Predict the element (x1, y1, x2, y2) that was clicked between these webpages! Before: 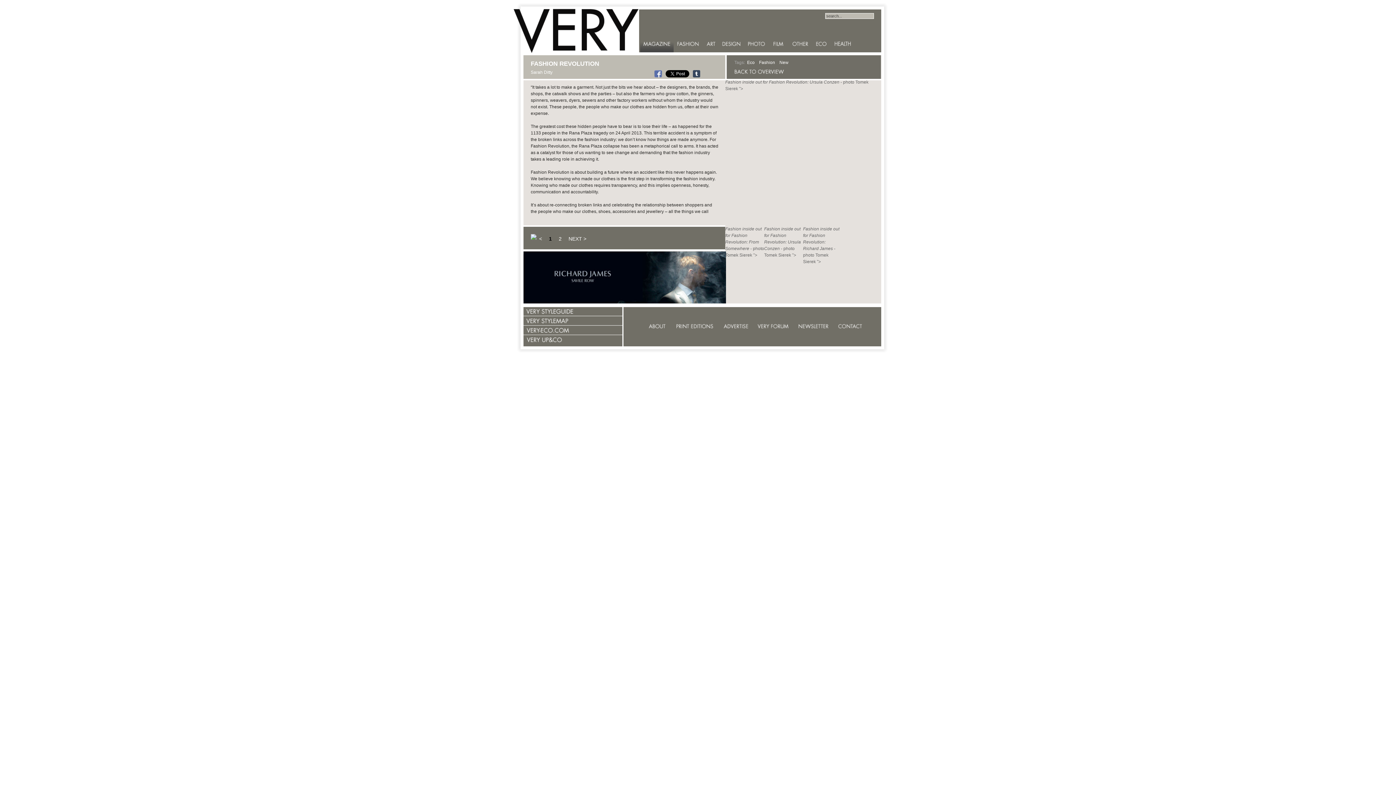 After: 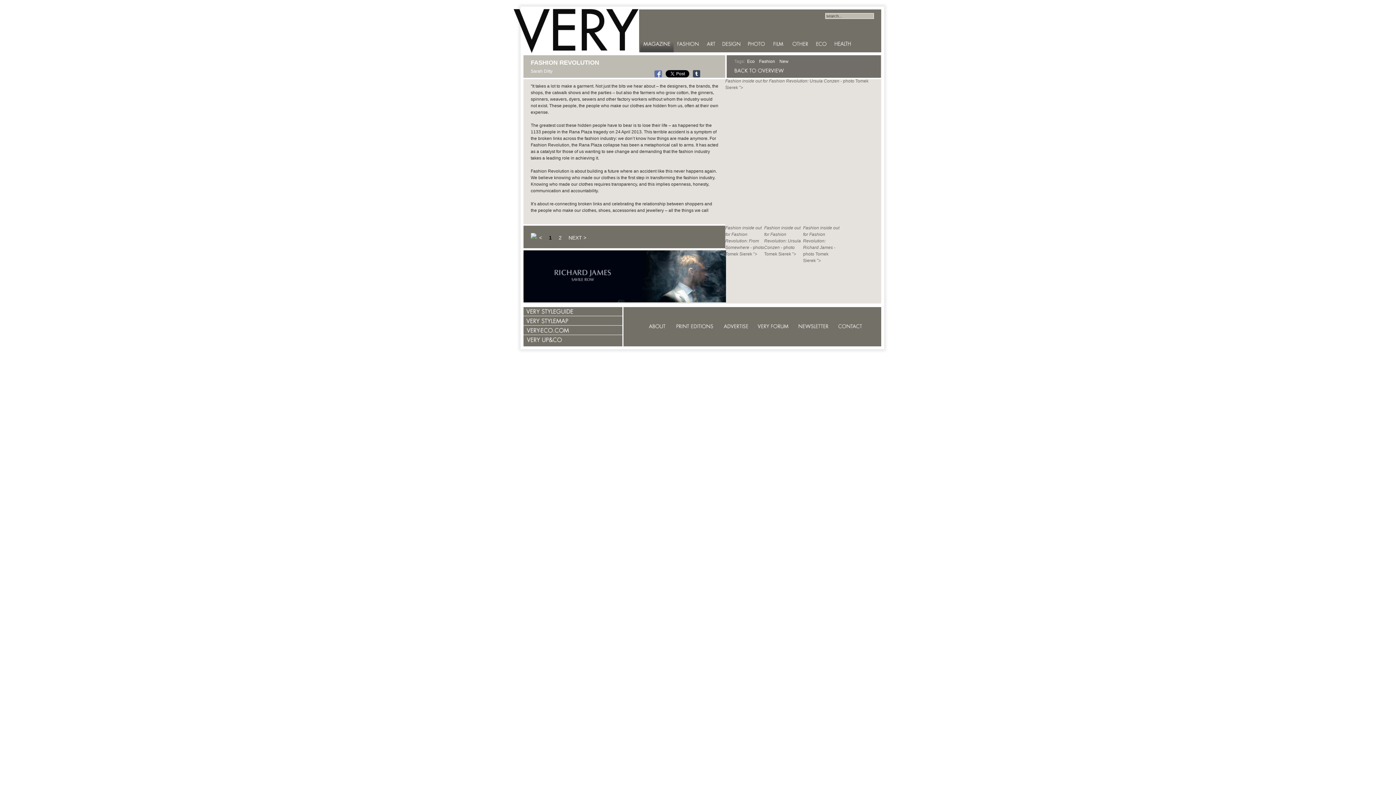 Action: bbox: (523, 299, 726, 304)